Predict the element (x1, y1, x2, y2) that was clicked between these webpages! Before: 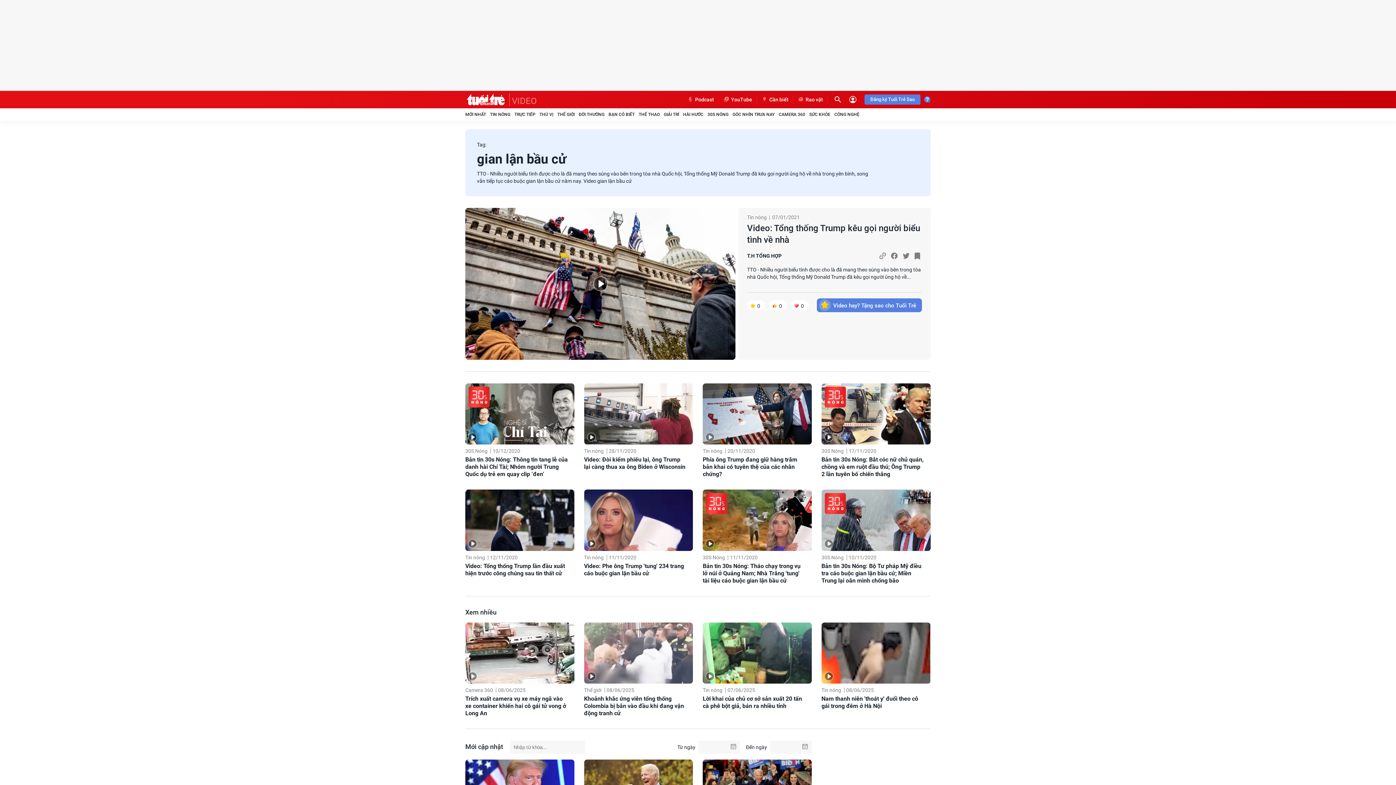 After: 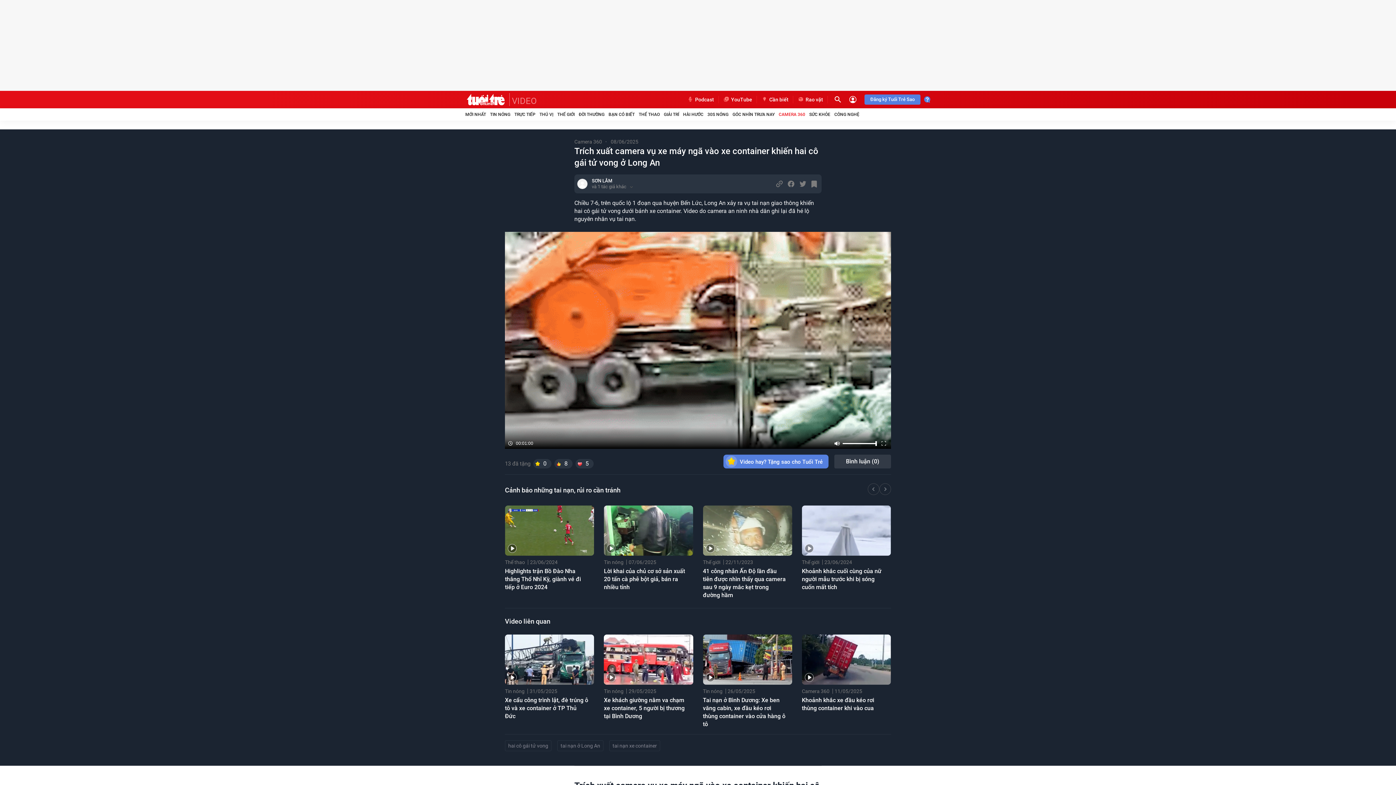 Action: label: Trích xuất camera vụ xe máy ngã vào xe container khiến hai cô gái tử vong ở Long An bbox: (465, 695, 568, 717)